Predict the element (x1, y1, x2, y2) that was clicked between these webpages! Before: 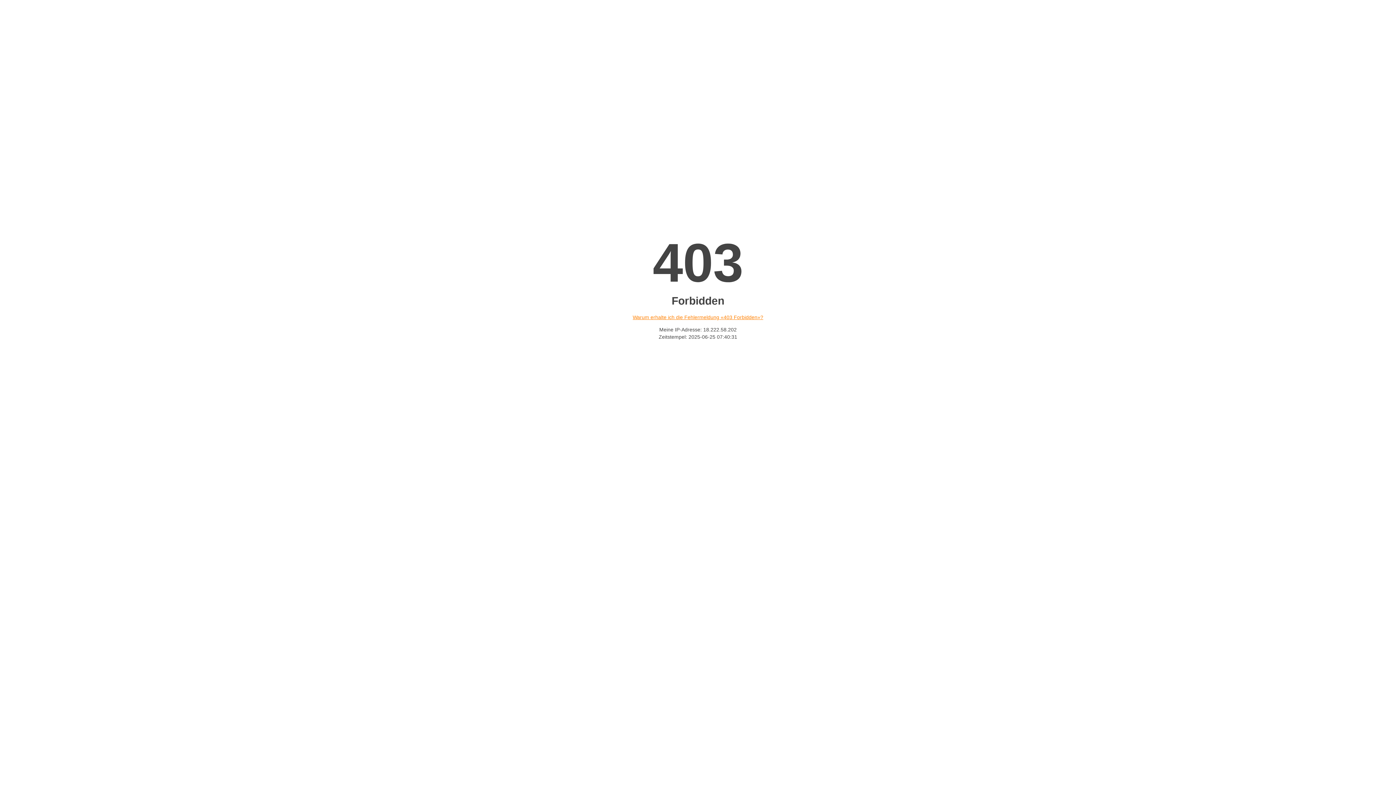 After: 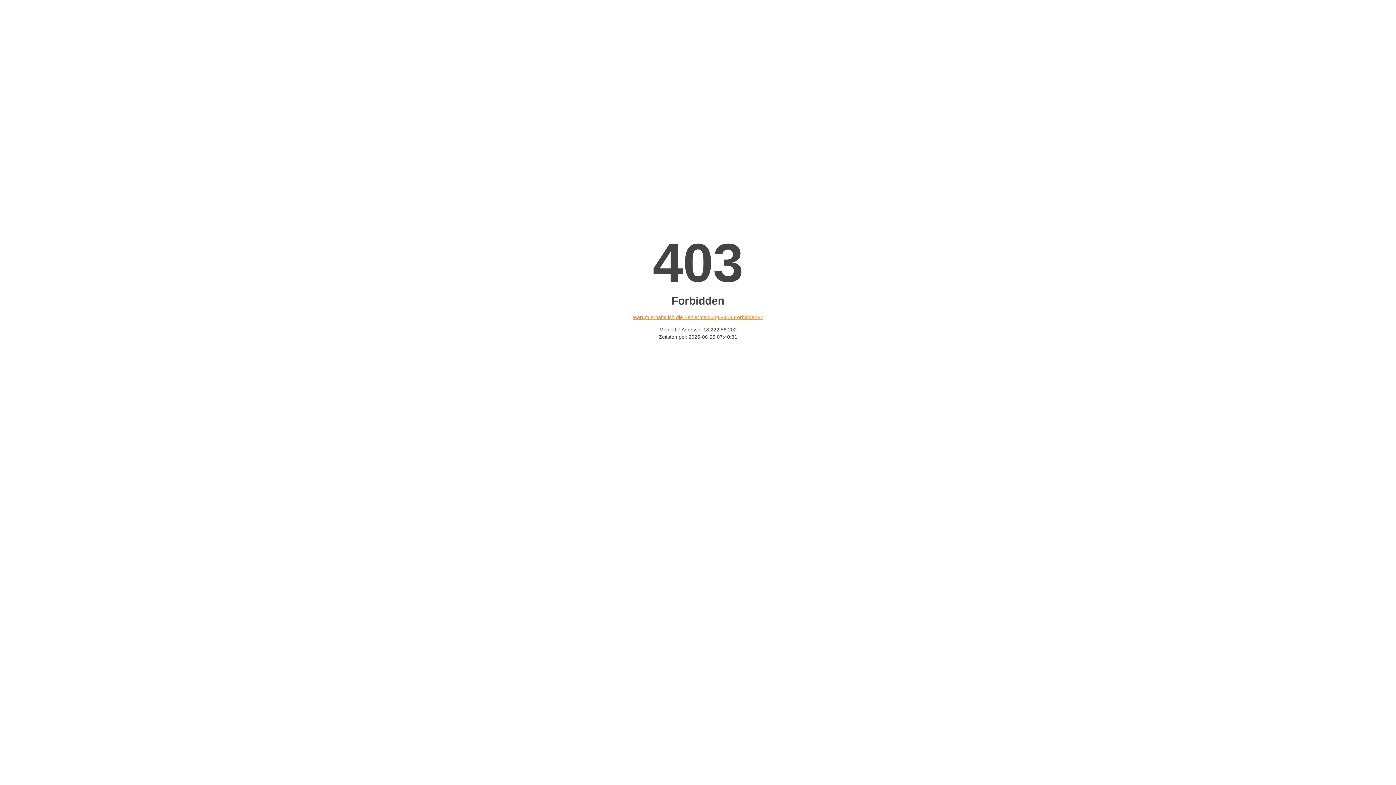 Action: bbox: (632, 314, 763, 320) label: Warum erhalte ich die Fehlermeldung «403 Forbidden»?